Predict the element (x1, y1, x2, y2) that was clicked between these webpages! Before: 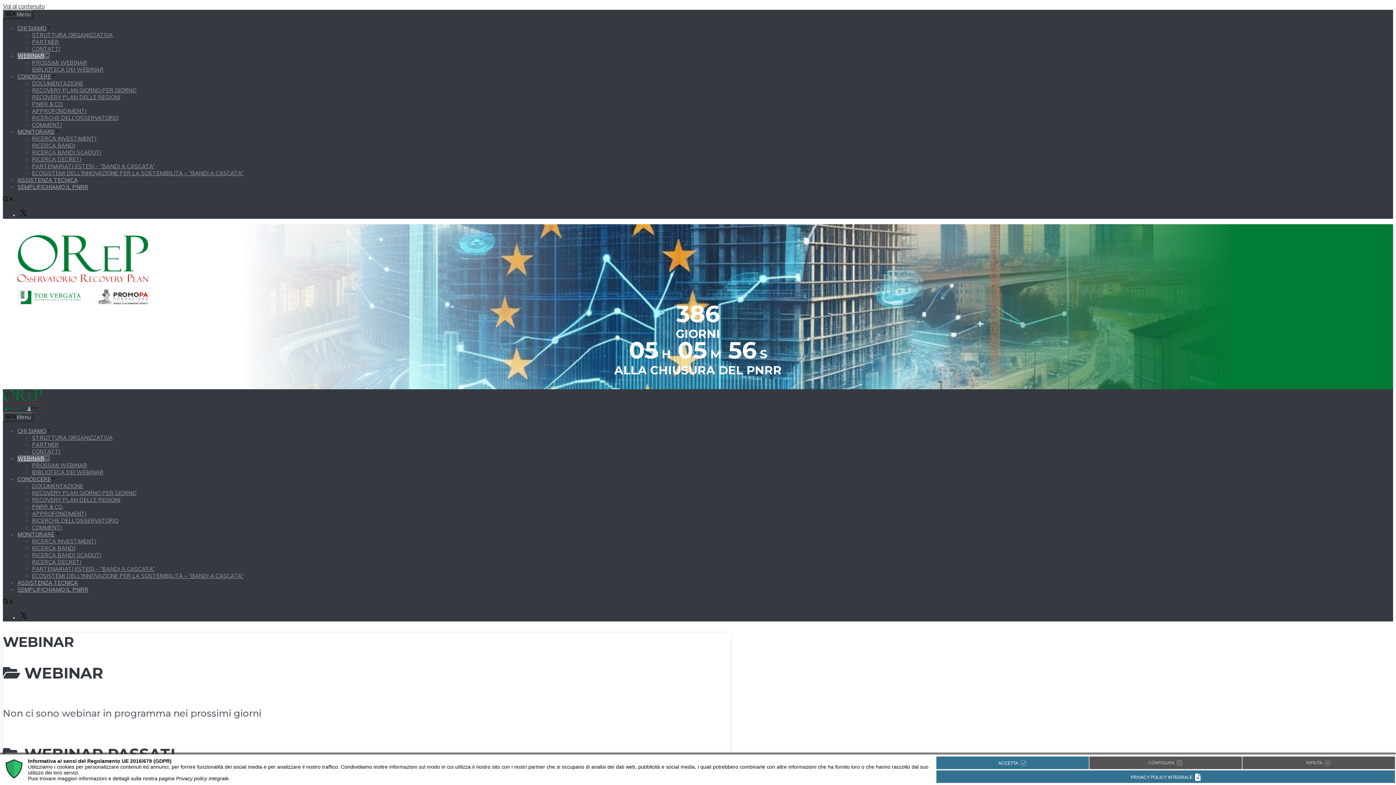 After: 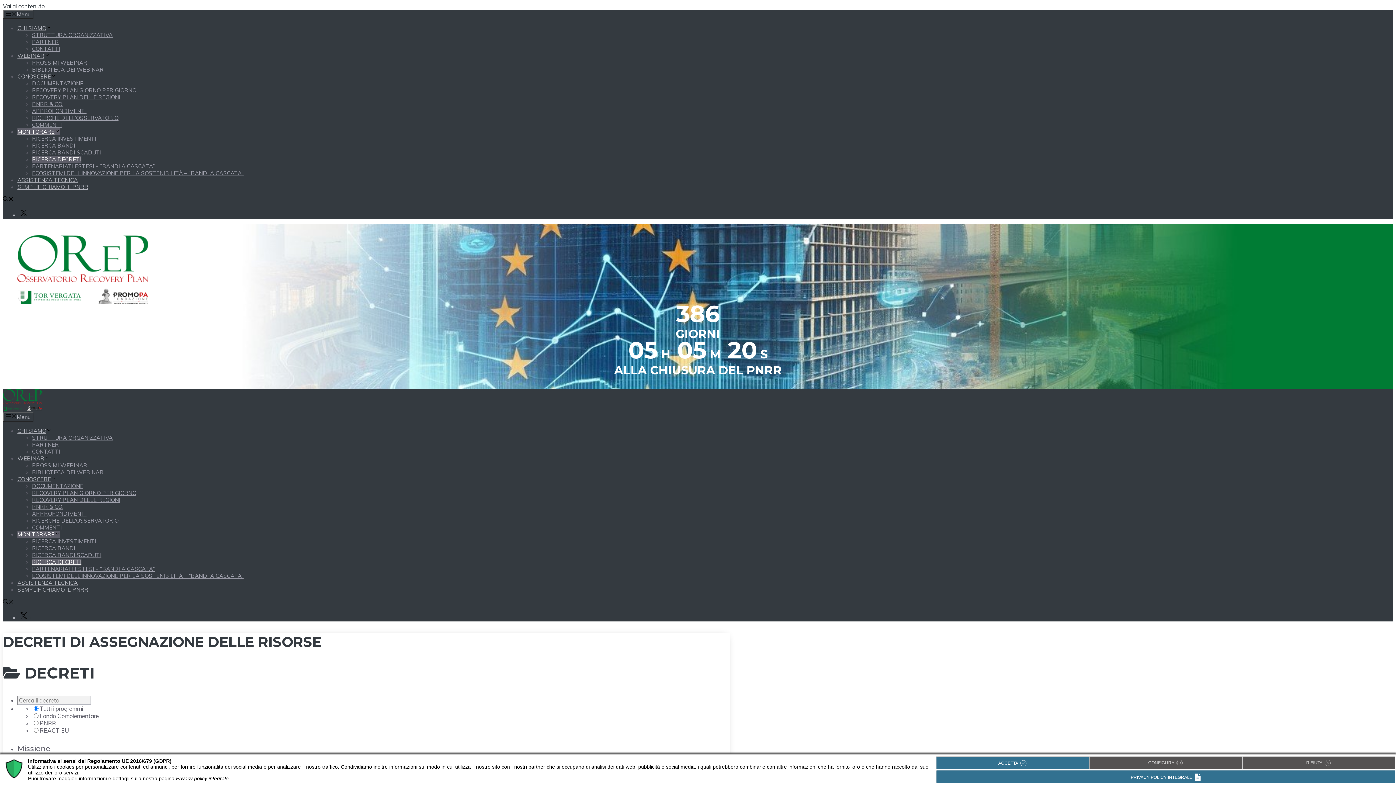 Action: label: RICERCA DECRETI bbox: (32, 156, 81, 162)